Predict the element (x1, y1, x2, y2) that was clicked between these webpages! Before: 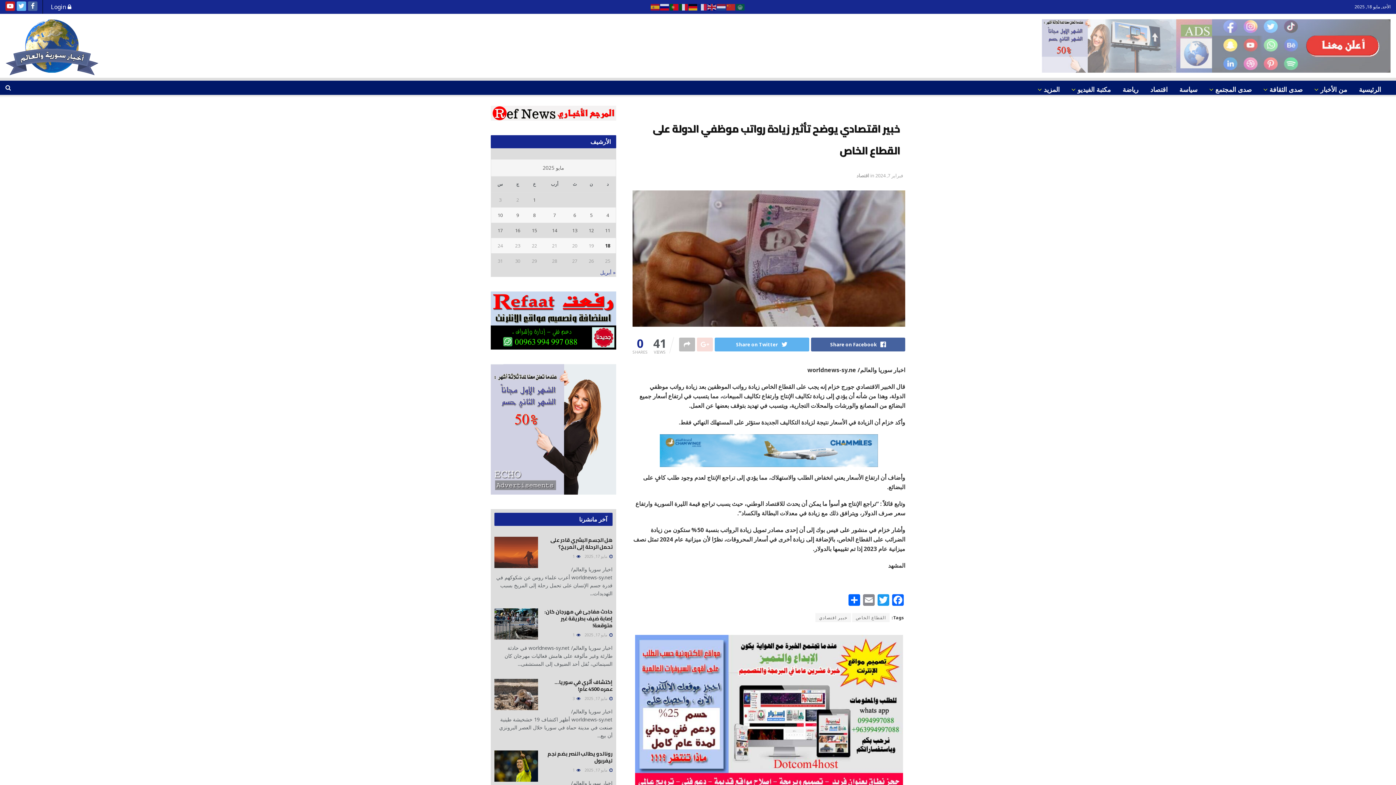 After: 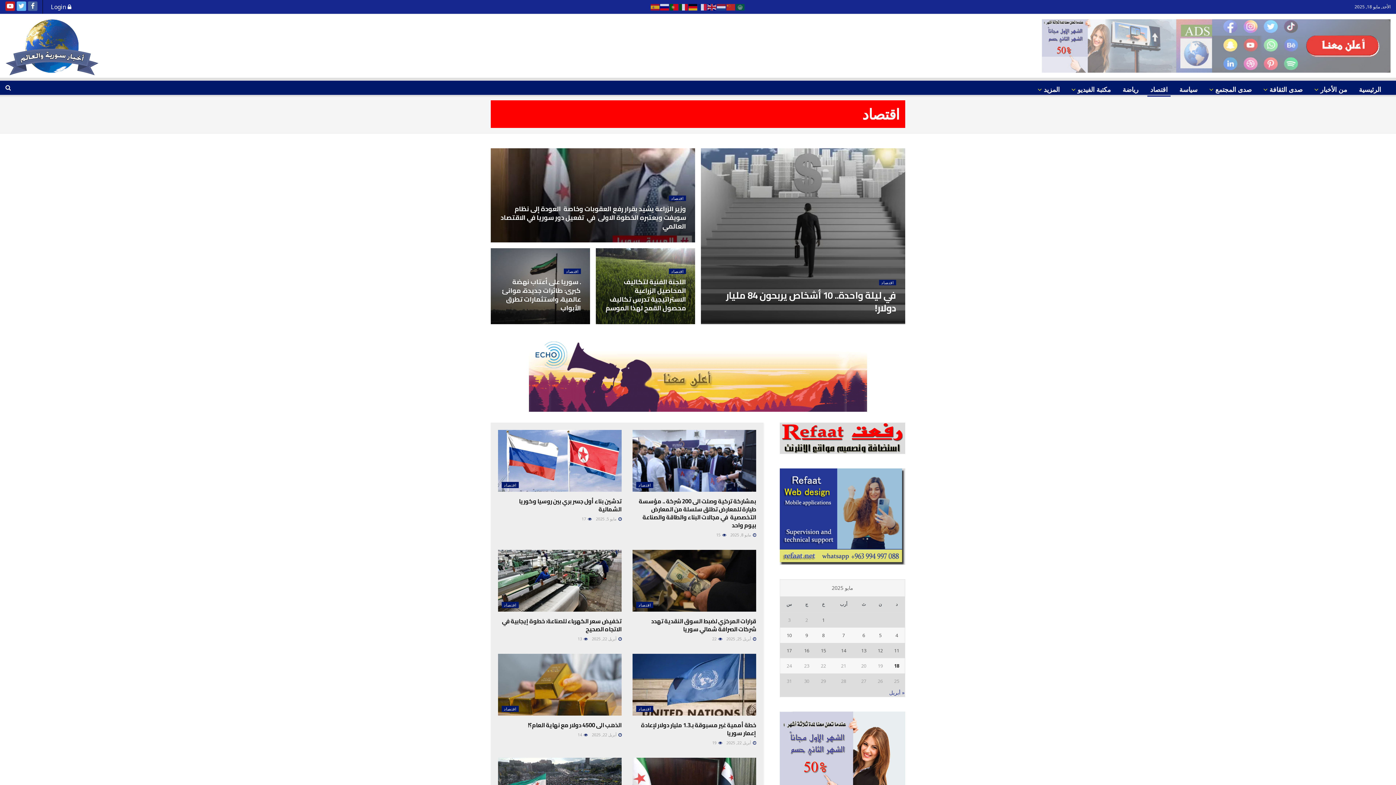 Action: label: اقتصاد bbox: (856, 172, 869, 178)